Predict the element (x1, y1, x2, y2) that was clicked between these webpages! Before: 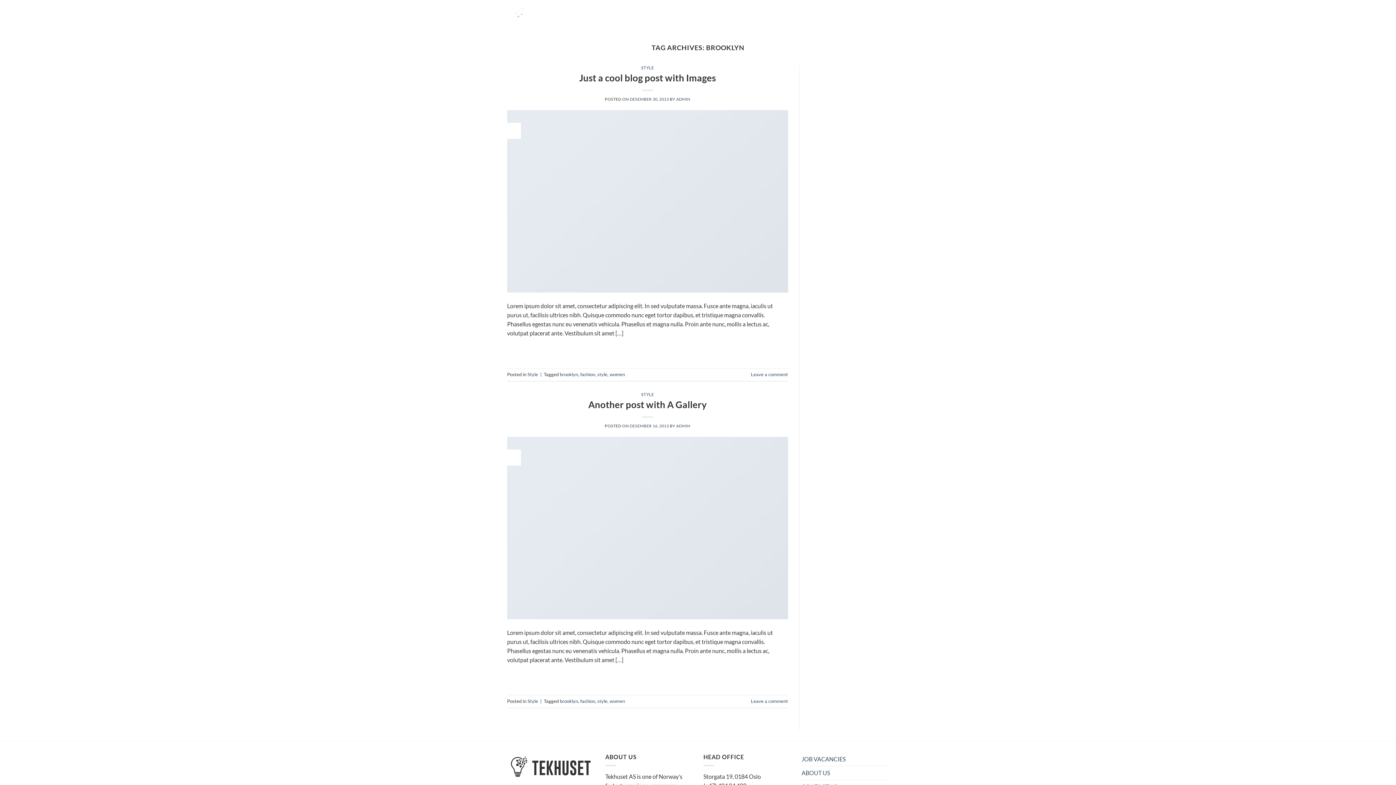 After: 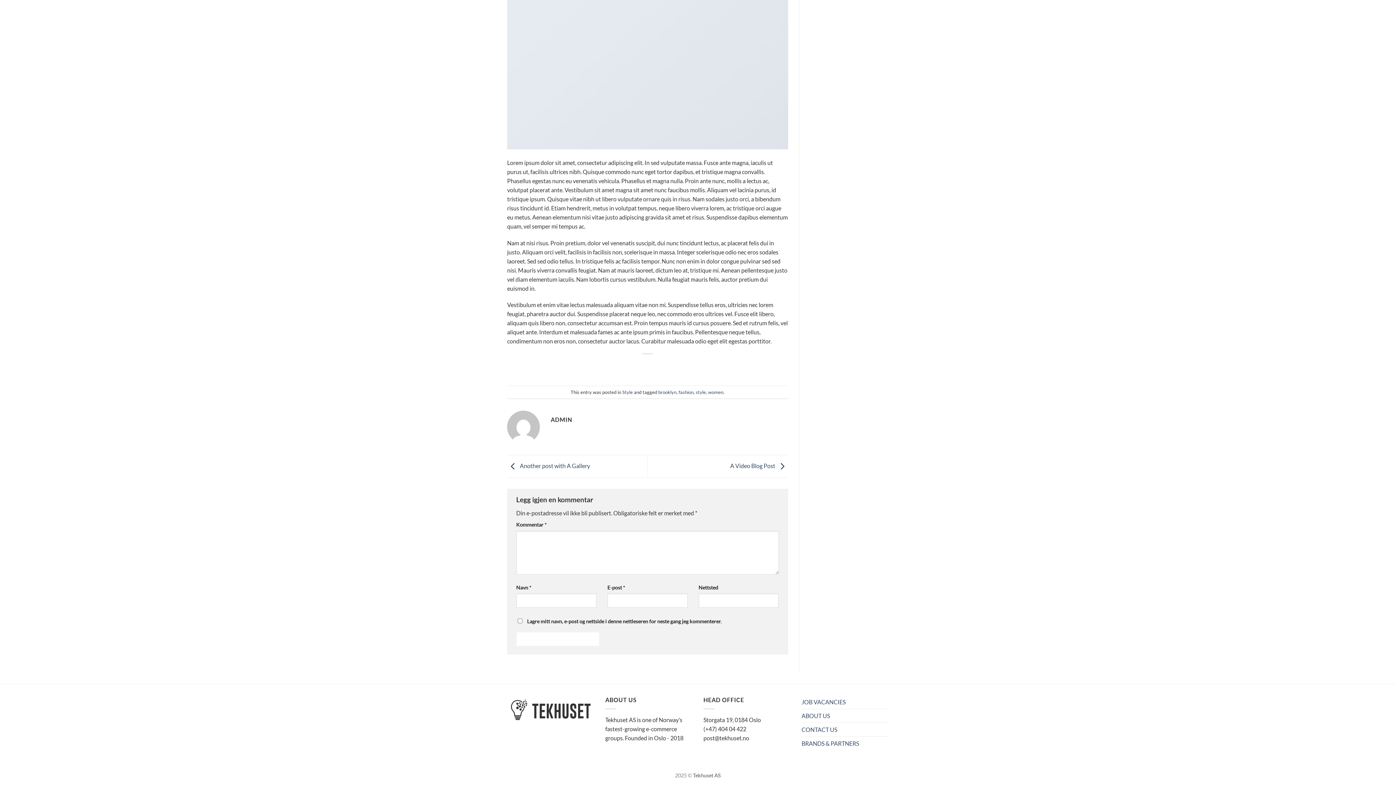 Action: bbox: (751, 371, 788, 377) label: Leave a comment